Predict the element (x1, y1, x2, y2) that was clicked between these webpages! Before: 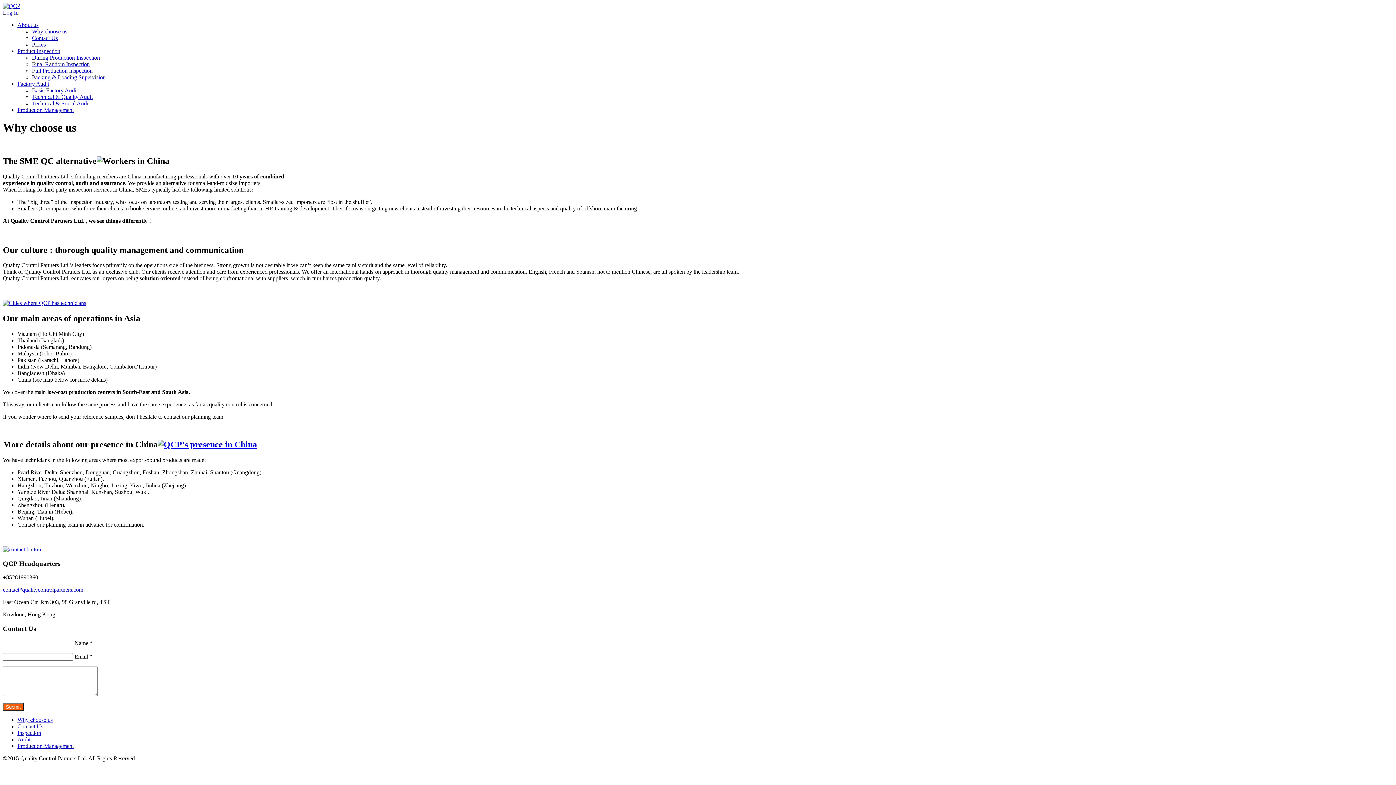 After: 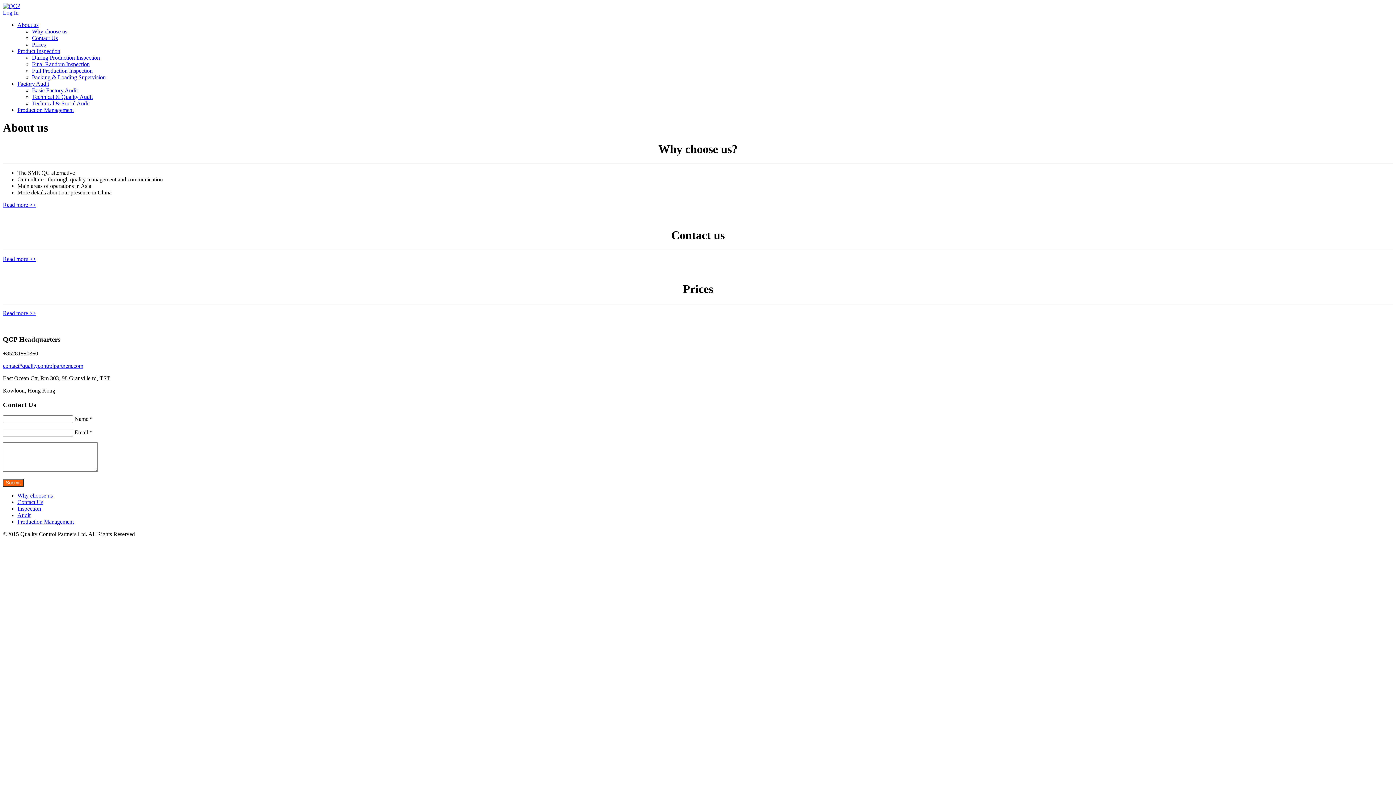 Action: bbox: (17, 21, 38, 28) label: About us